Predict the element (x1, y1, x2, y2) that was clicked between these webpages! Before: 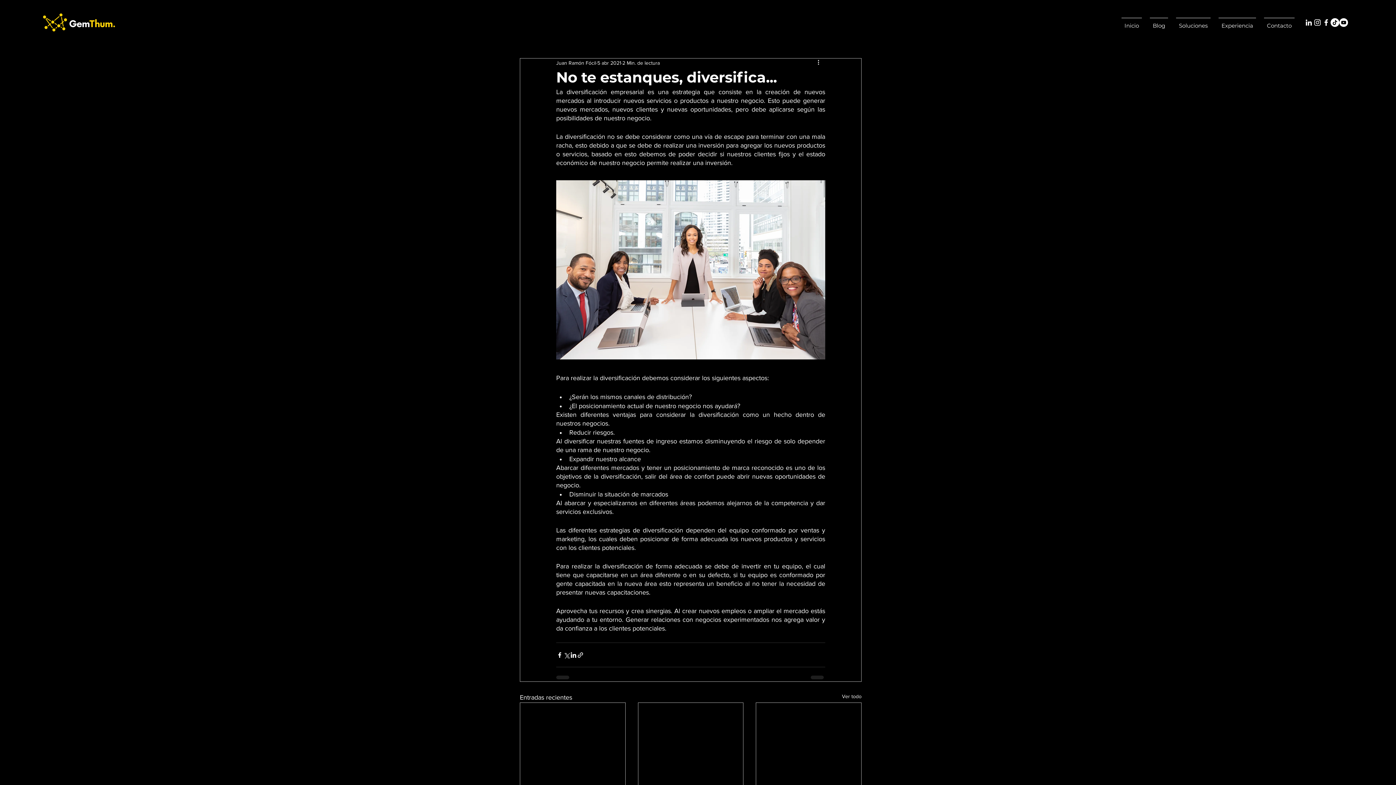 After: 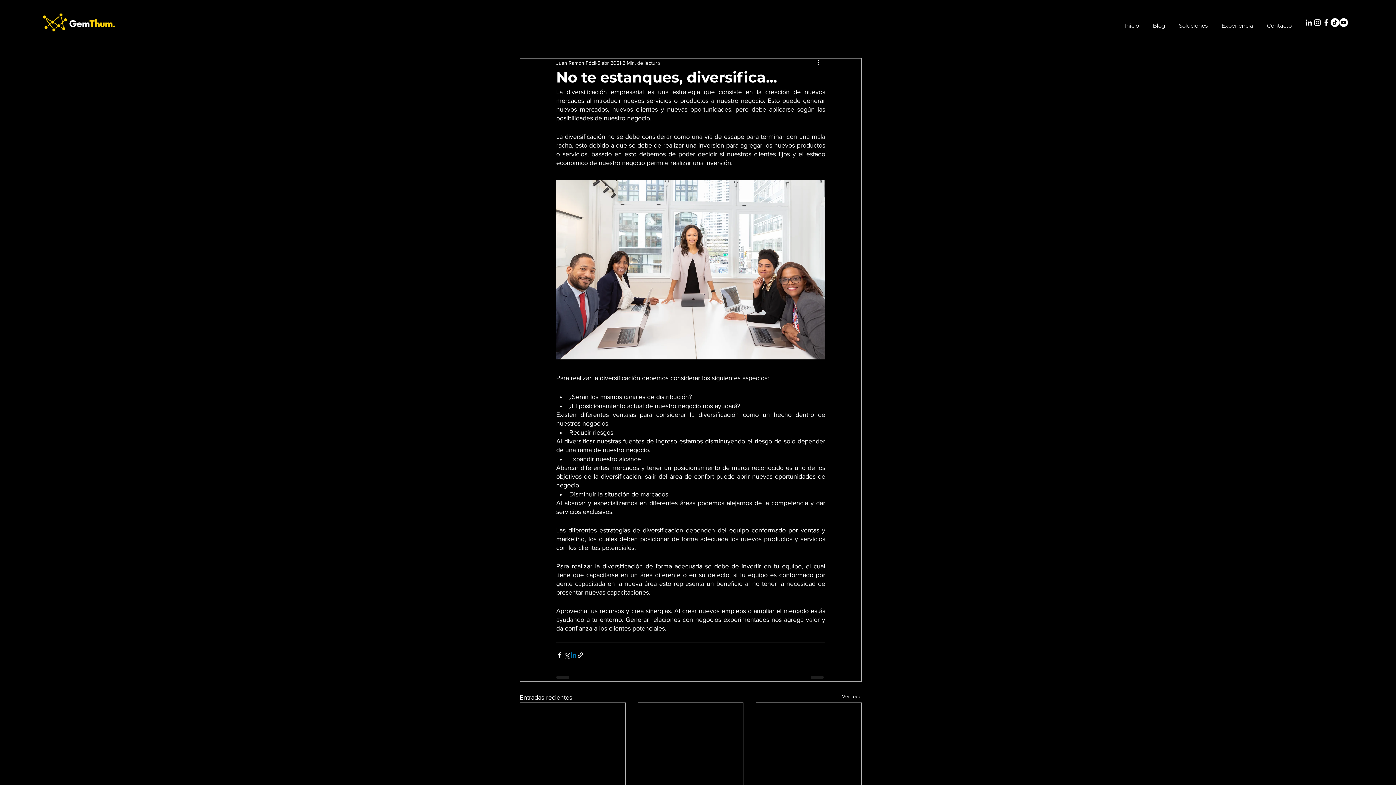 Action: bbox: (570, 651, 577, 658) label: Compartir a través de LinkedIn